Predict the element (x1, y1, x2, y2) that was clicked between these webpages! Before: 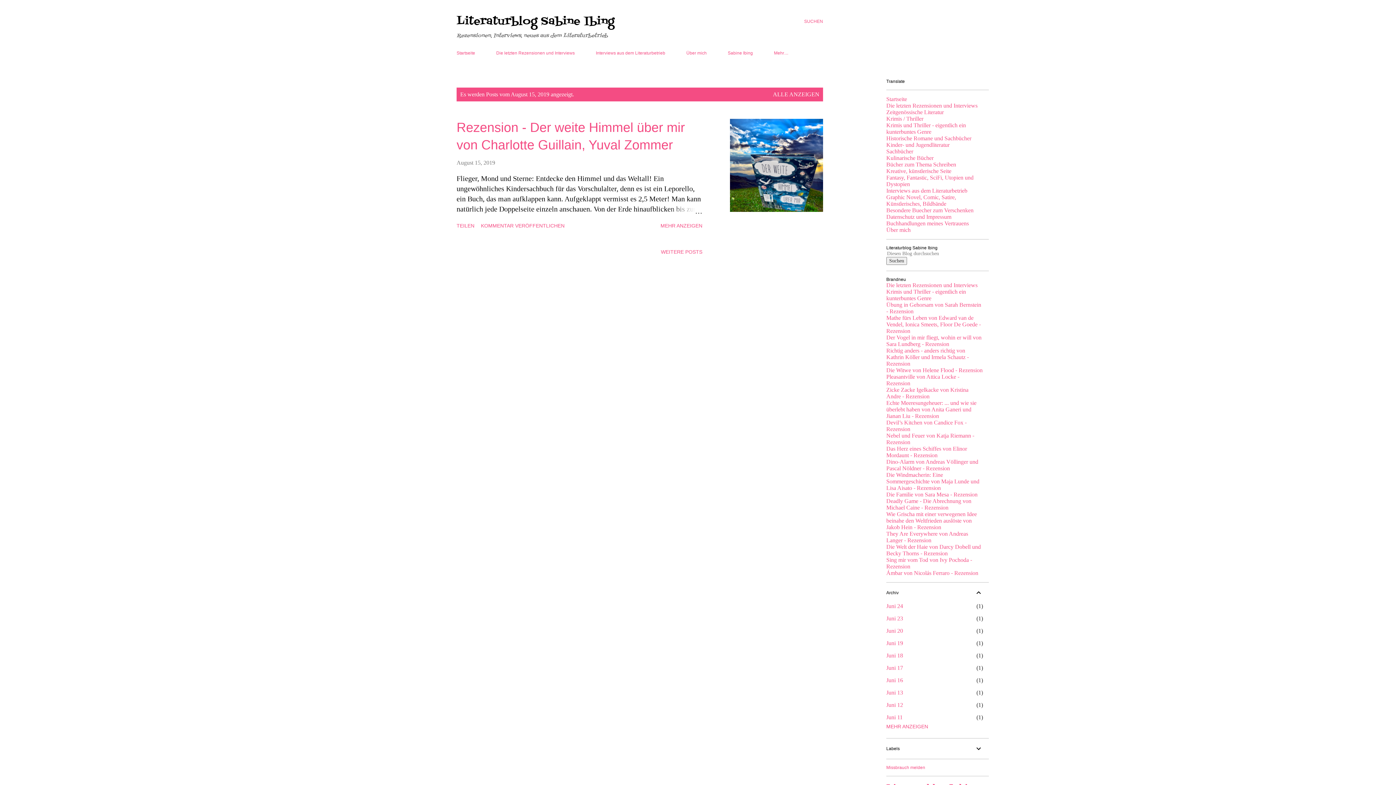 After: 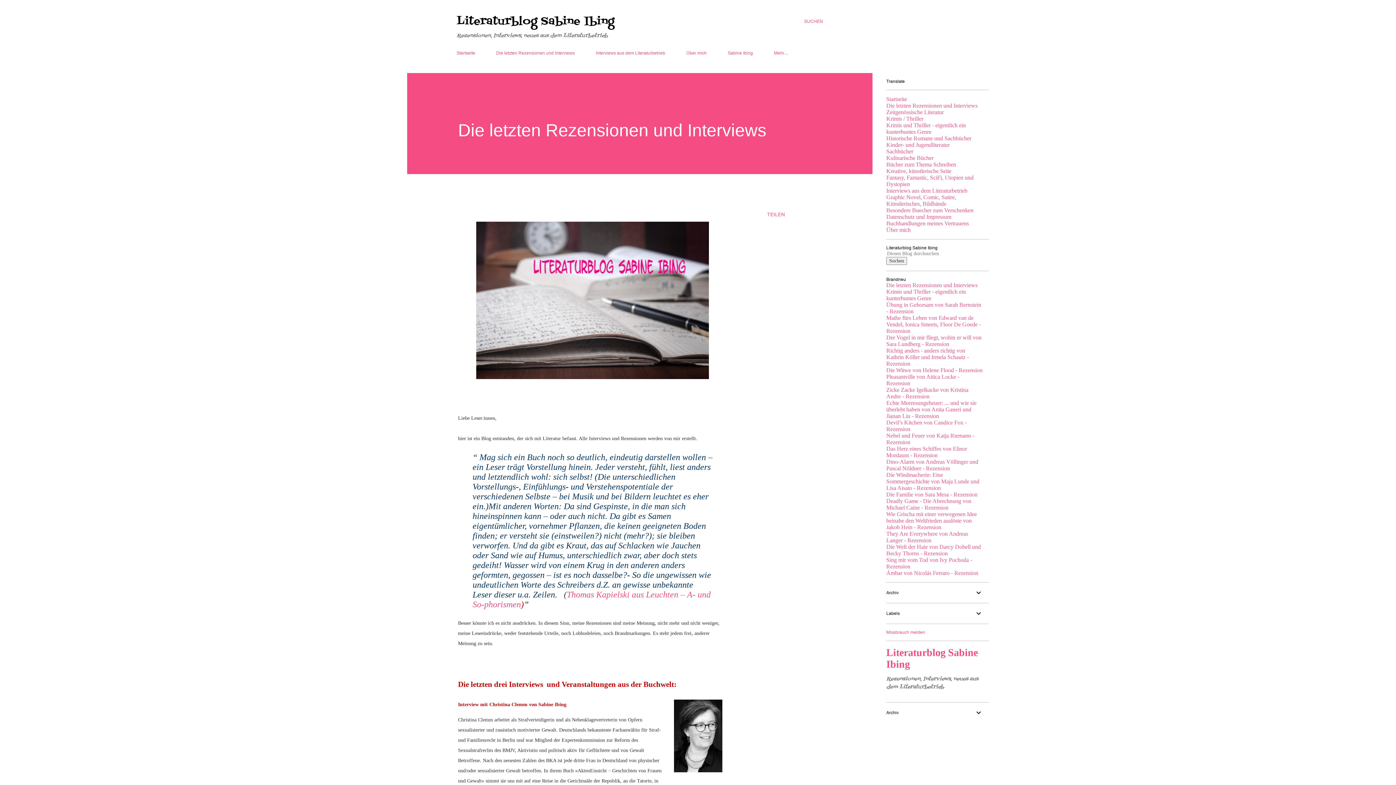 Action: label: Die letzten Rezensionen und Interviews bbox: (886, 102, 977, 108)